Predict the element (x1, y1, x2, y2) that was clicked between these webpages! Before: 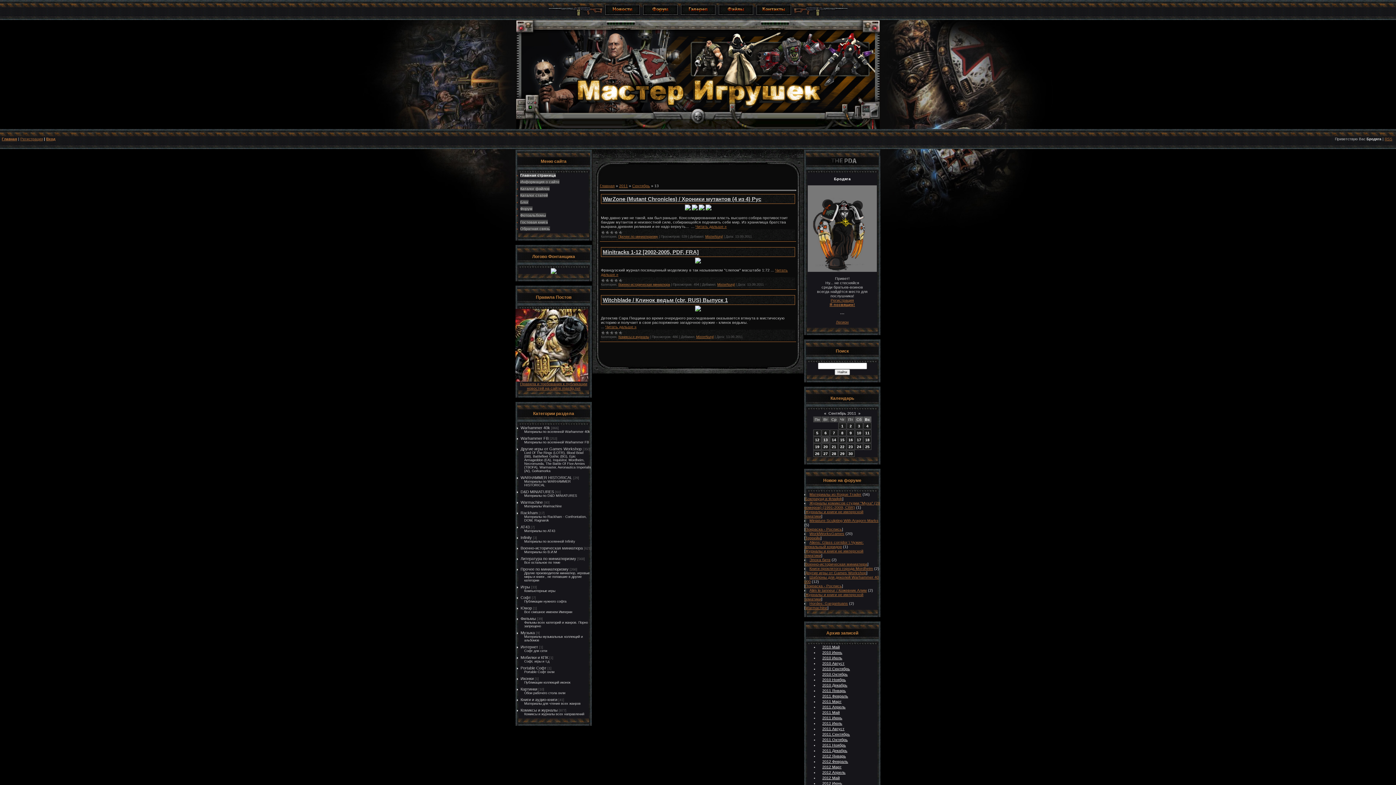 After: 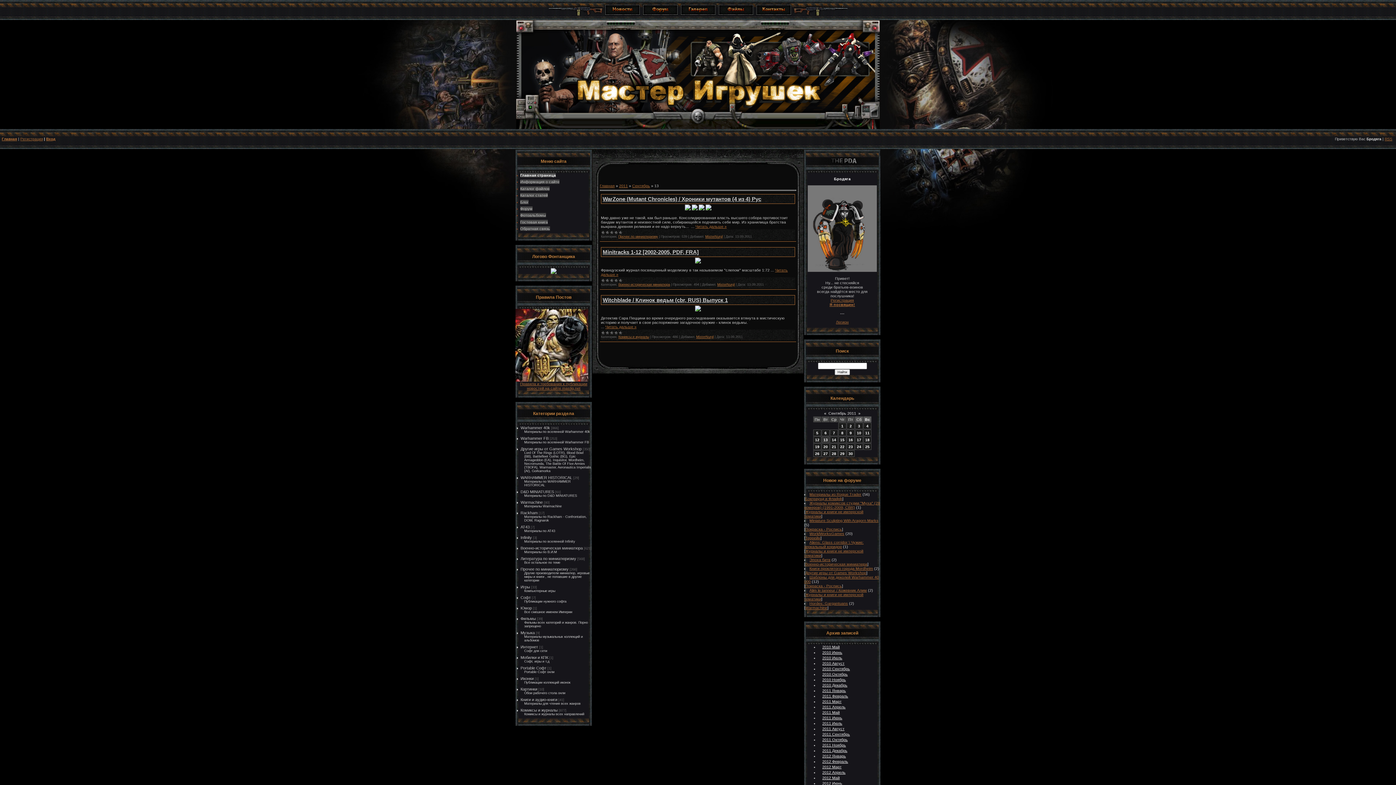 Action: bbox: (695, 259, 701, 264)